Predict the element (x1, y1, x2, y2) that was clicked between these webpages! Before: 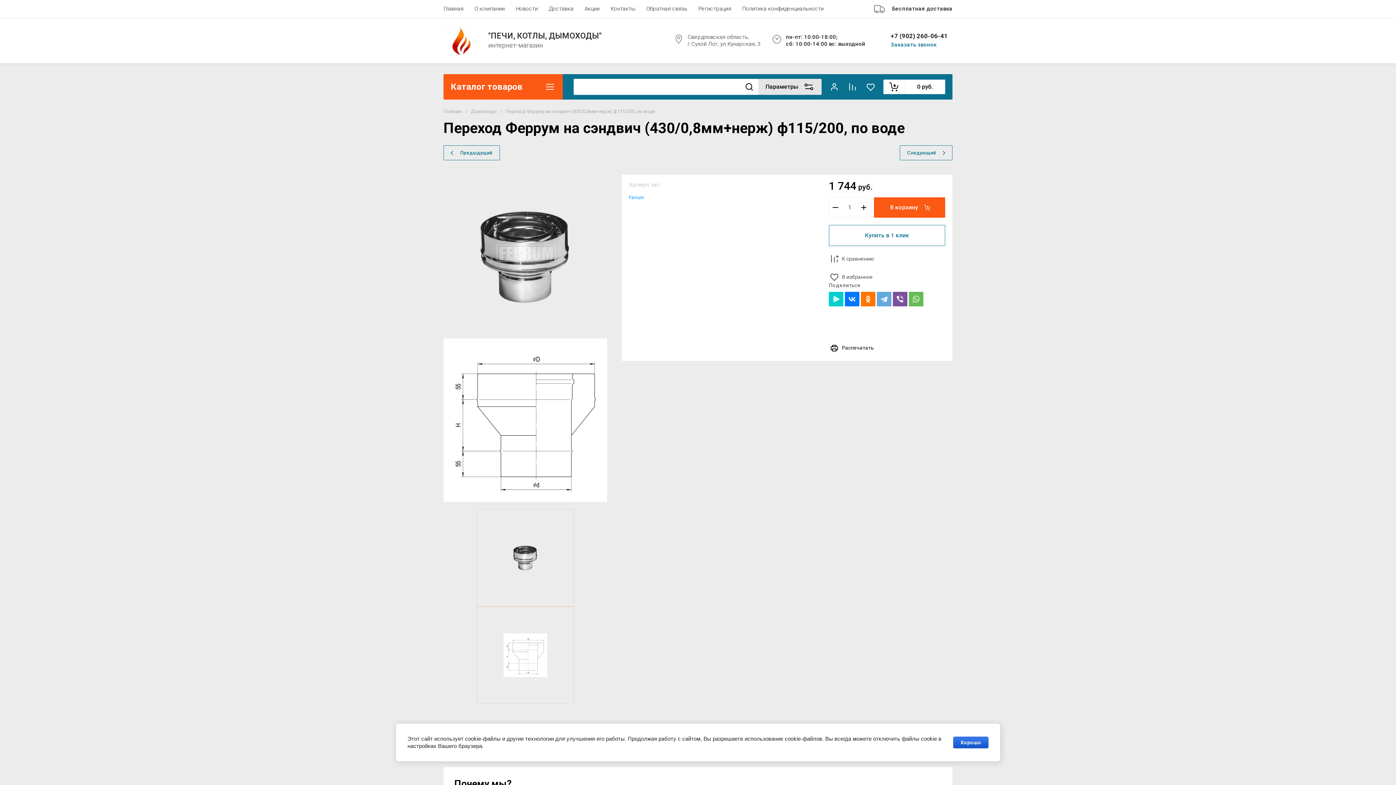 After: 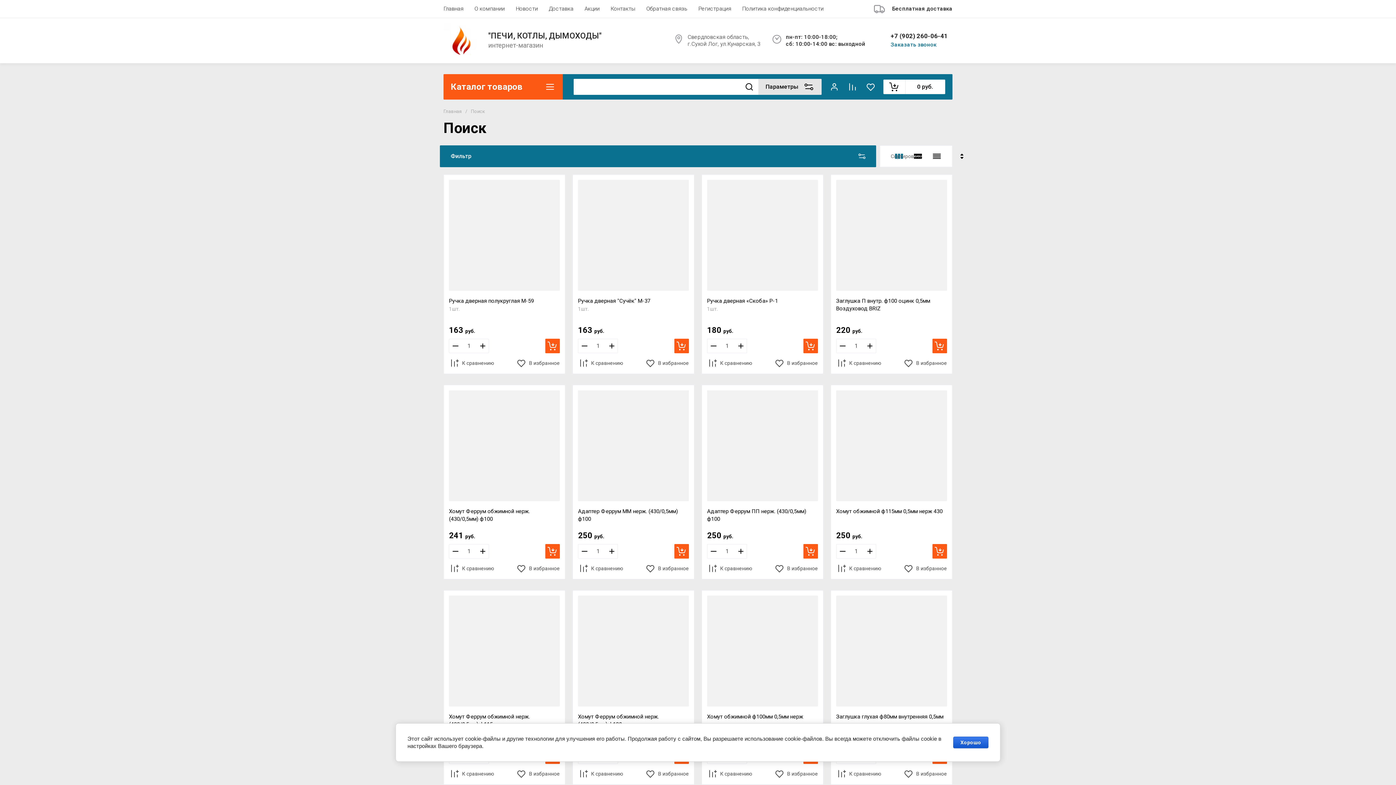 Action: label: Найти  bbox: (740, 78, 758, 94)